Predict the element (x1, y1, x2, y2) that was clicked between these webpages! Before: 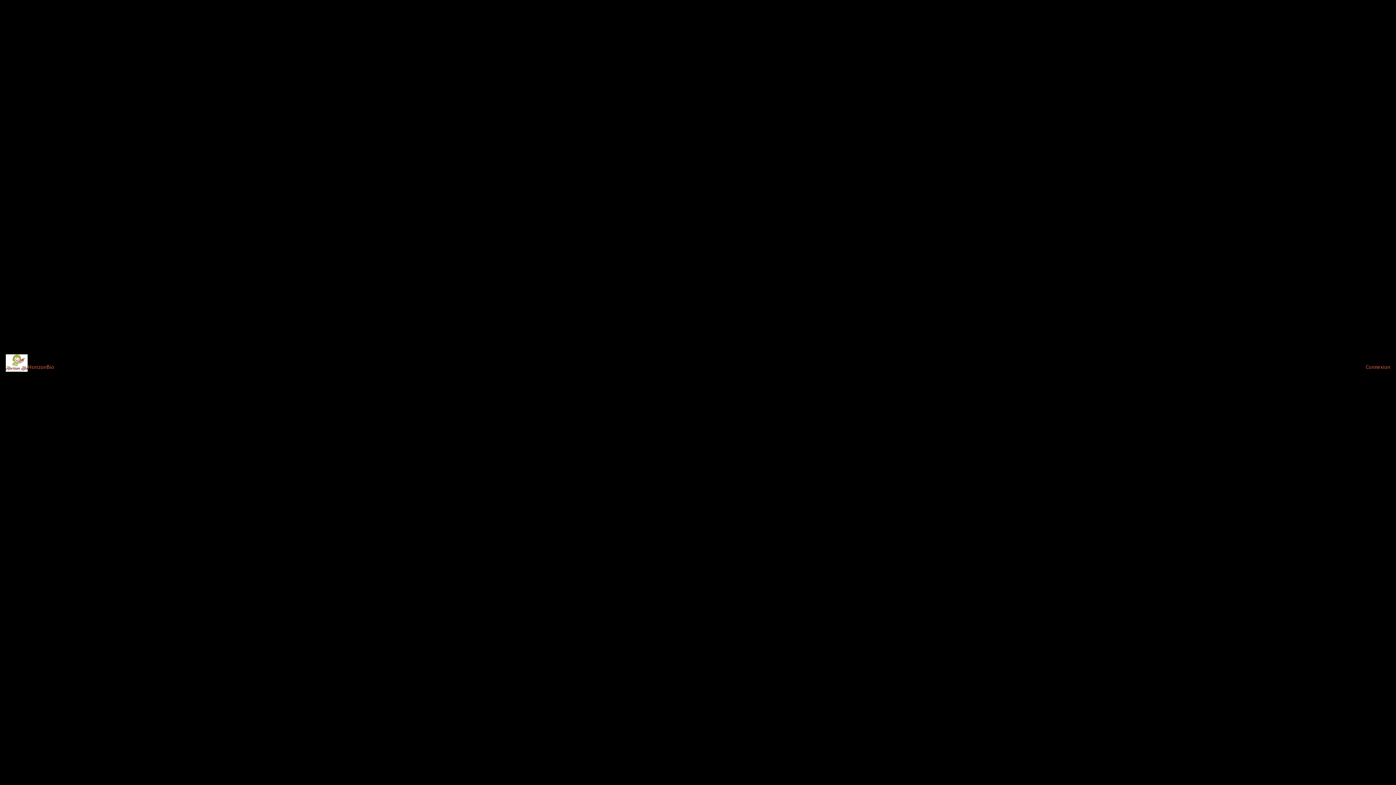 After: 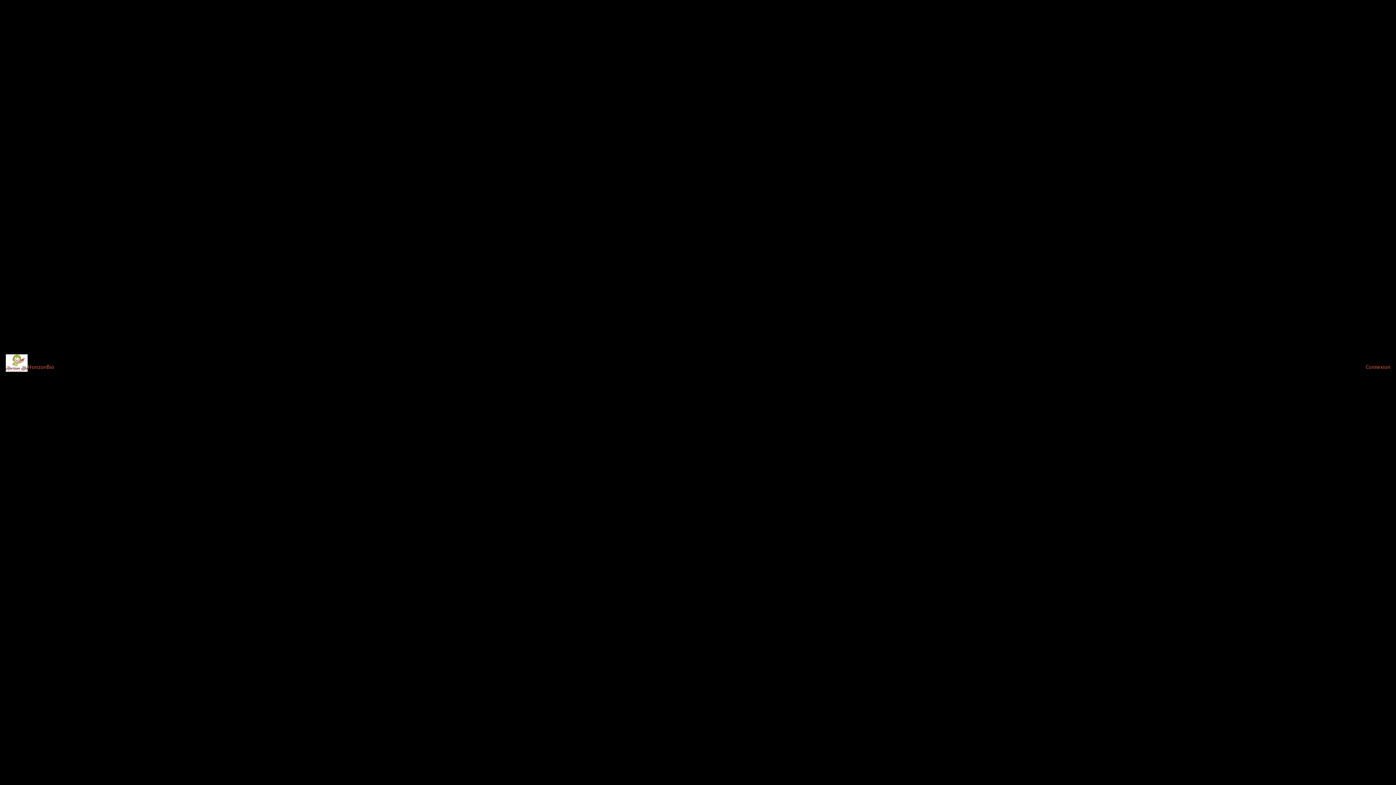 Action: bbox: (27, 364, 54, 370) label: HorizonBio